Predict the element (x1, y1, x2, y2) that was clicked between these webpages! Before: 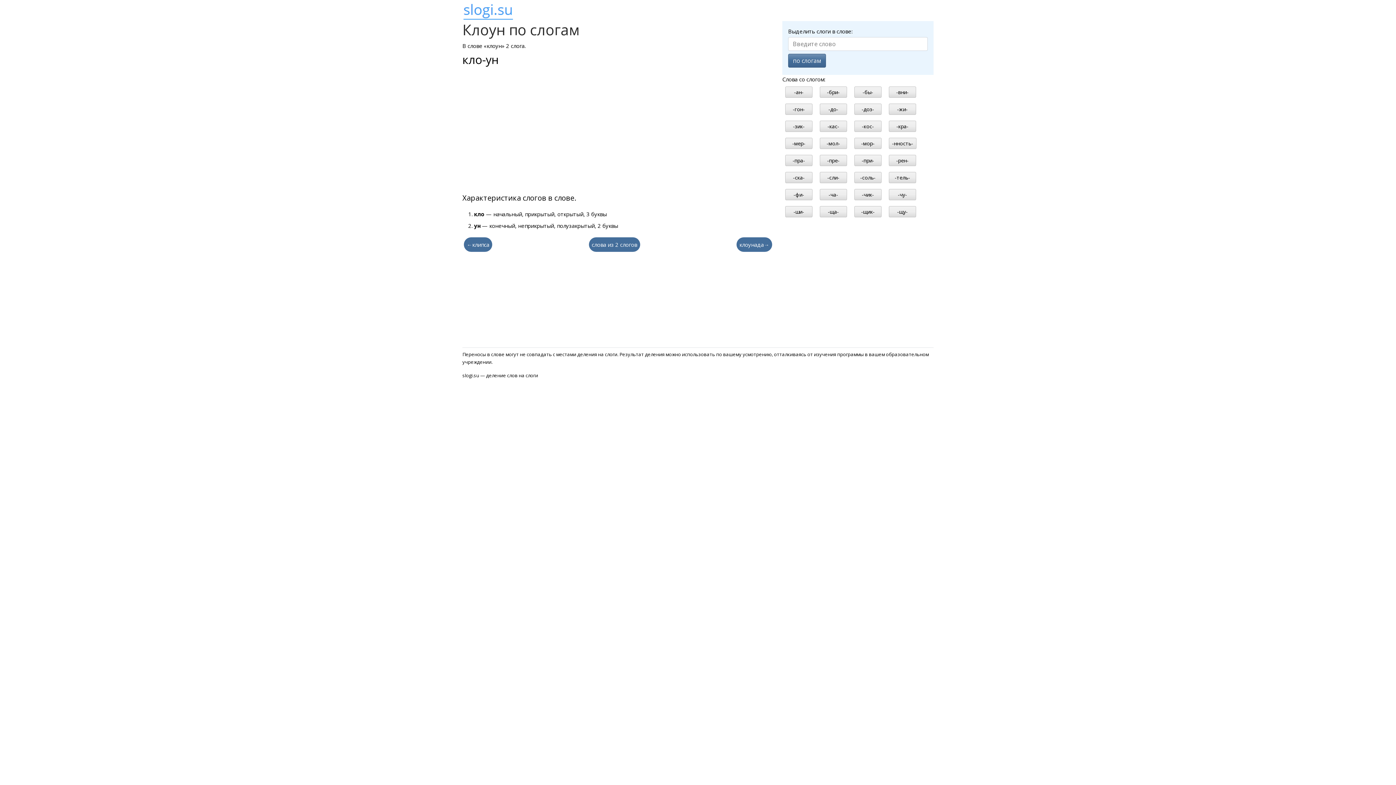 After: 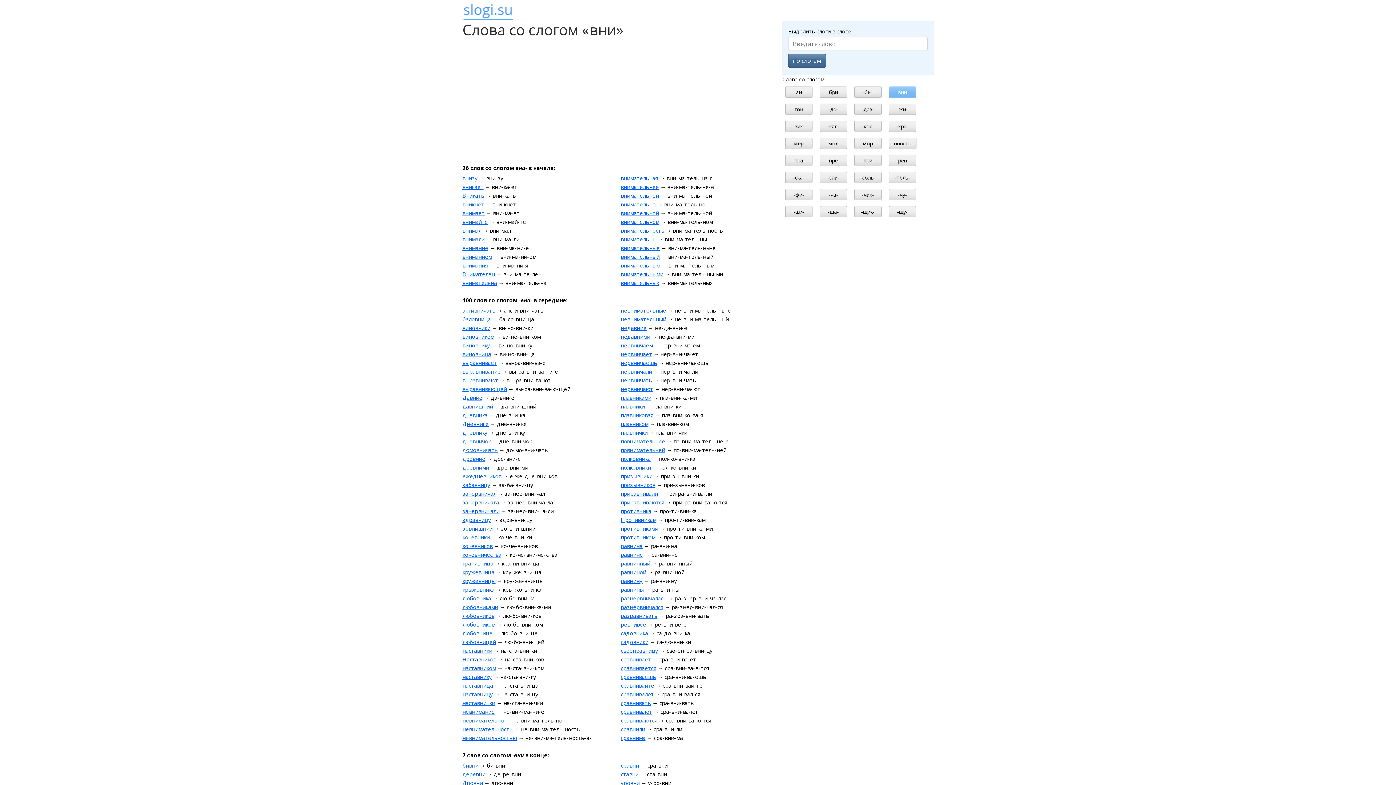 Action: label: -вни- bbox: (889, 86, 916, 97)